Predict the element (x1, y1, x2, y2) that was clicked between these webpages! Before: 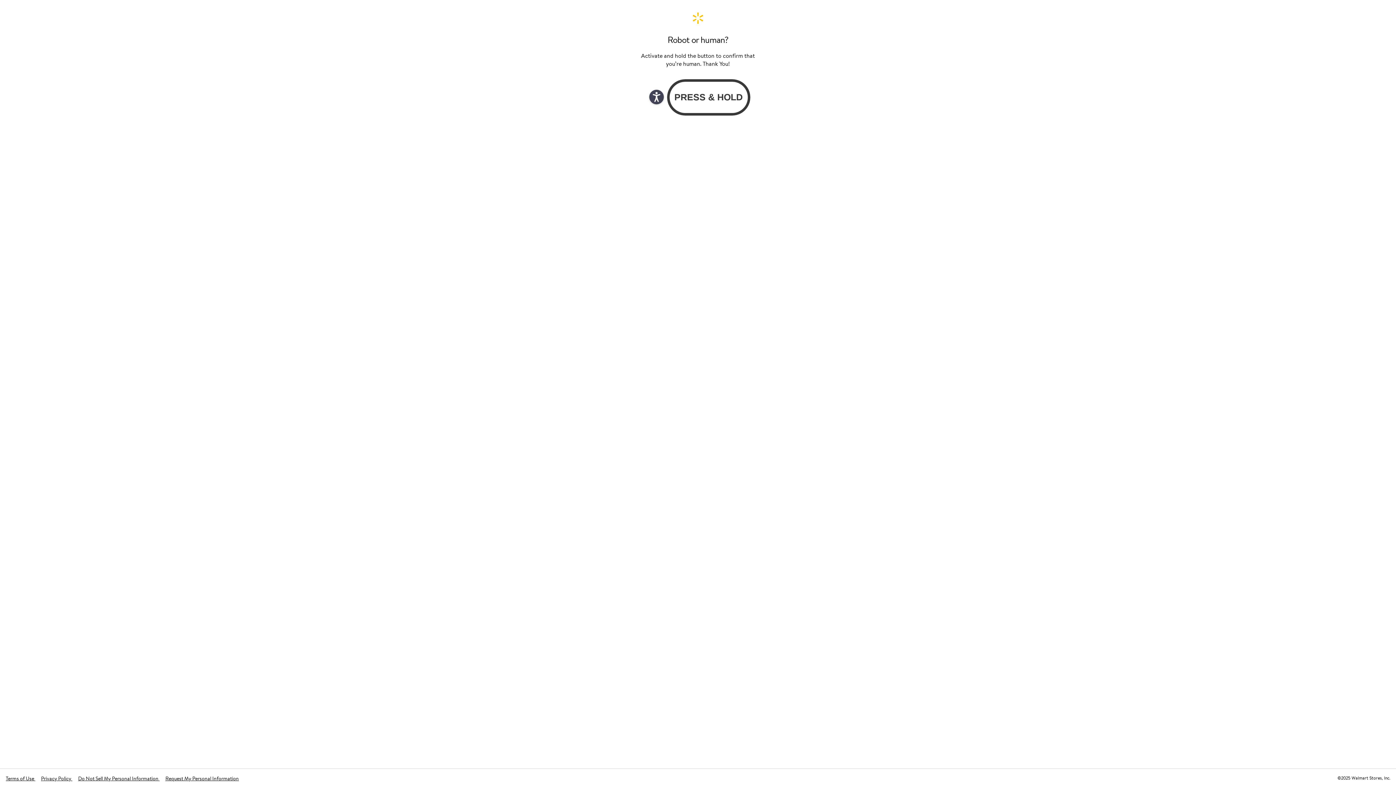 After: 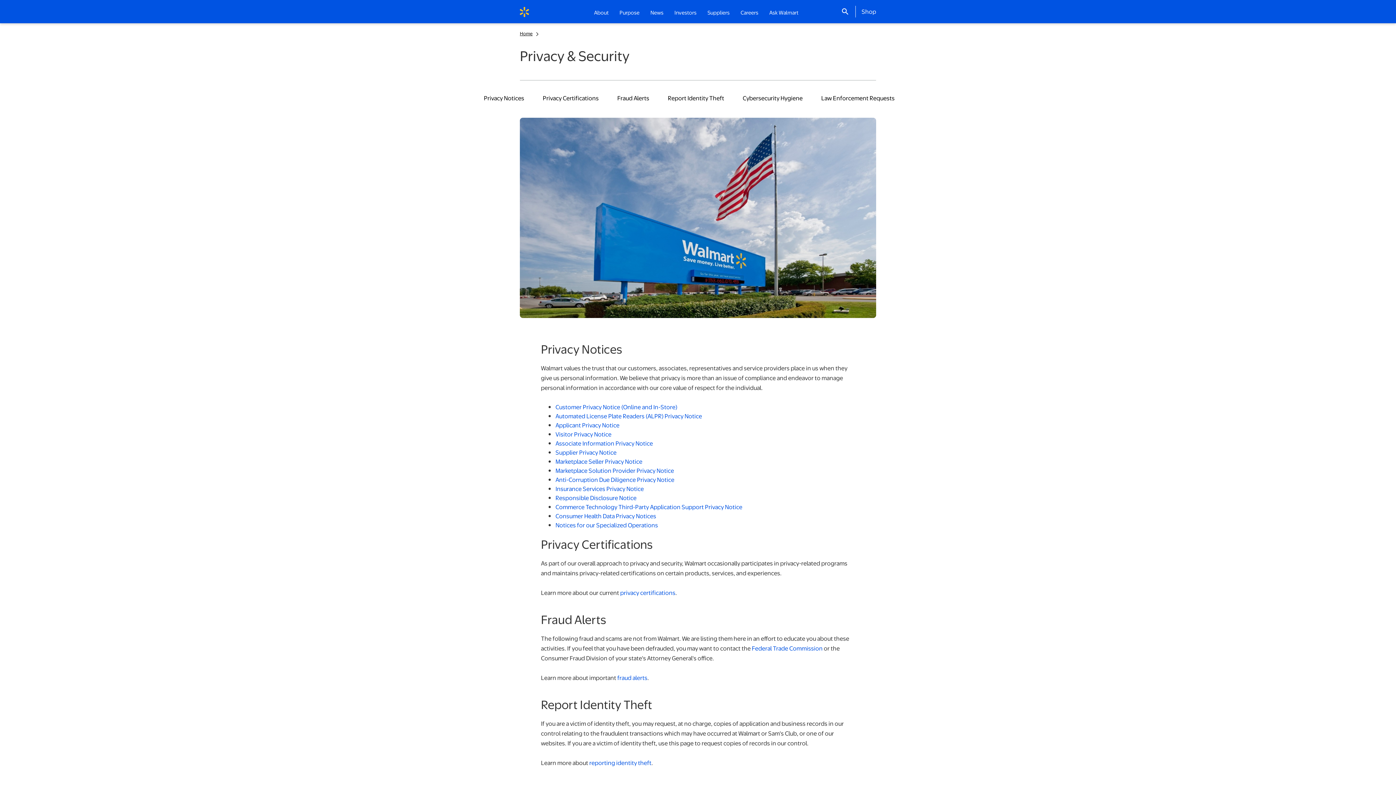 Action: bbox: (41, 775, 72, 782) label: Privacy Policy 